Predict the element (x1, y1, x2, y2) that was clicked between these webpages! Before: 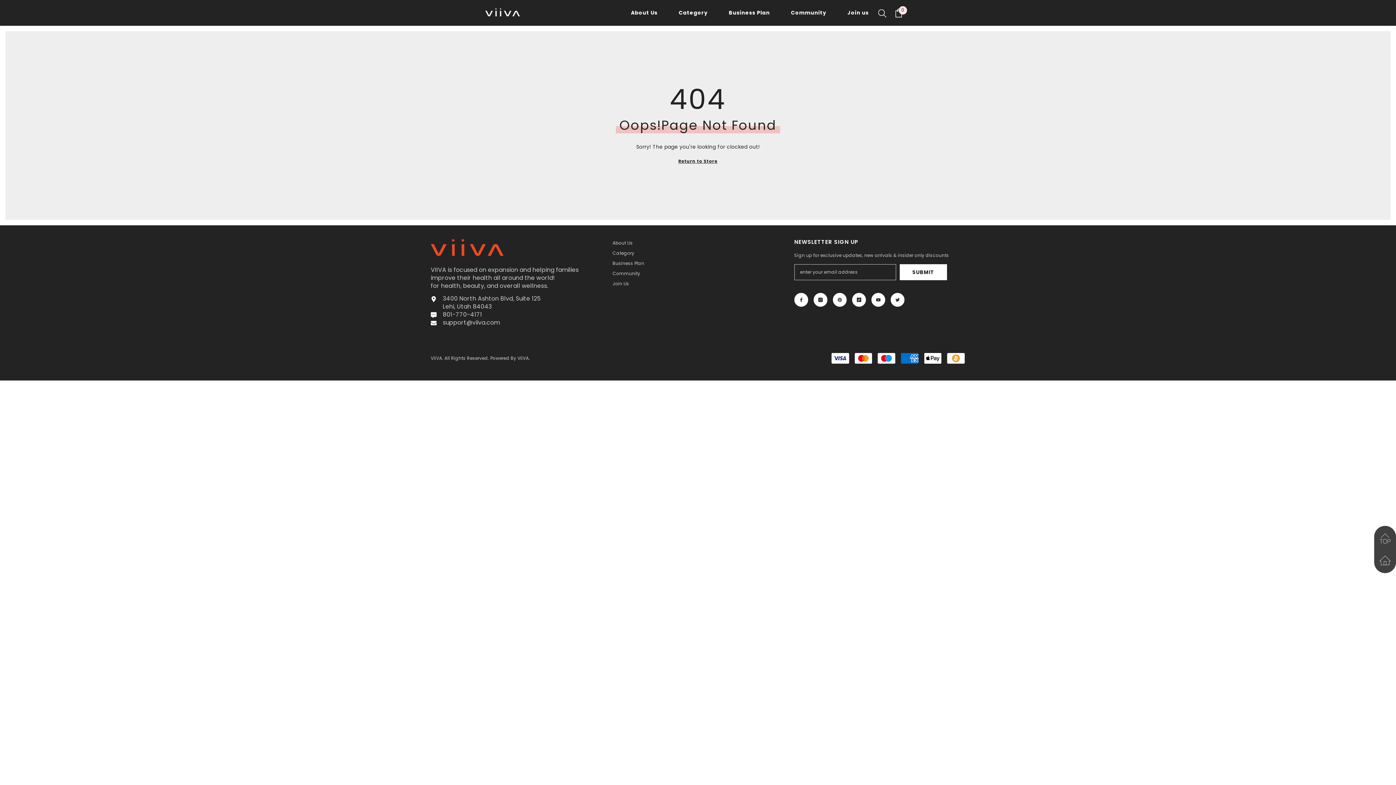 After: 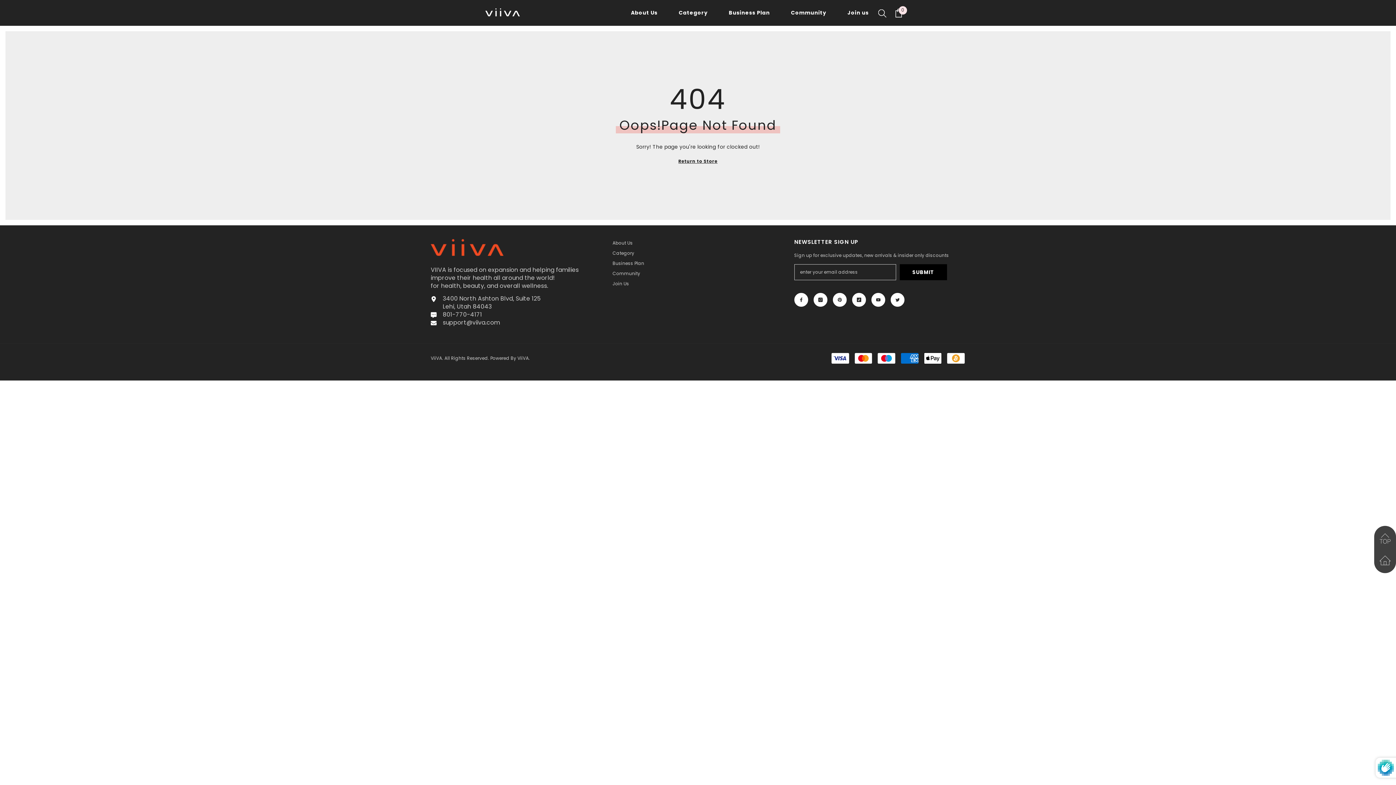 Action: bbox: (899, 264, 947, 280) label: Submit